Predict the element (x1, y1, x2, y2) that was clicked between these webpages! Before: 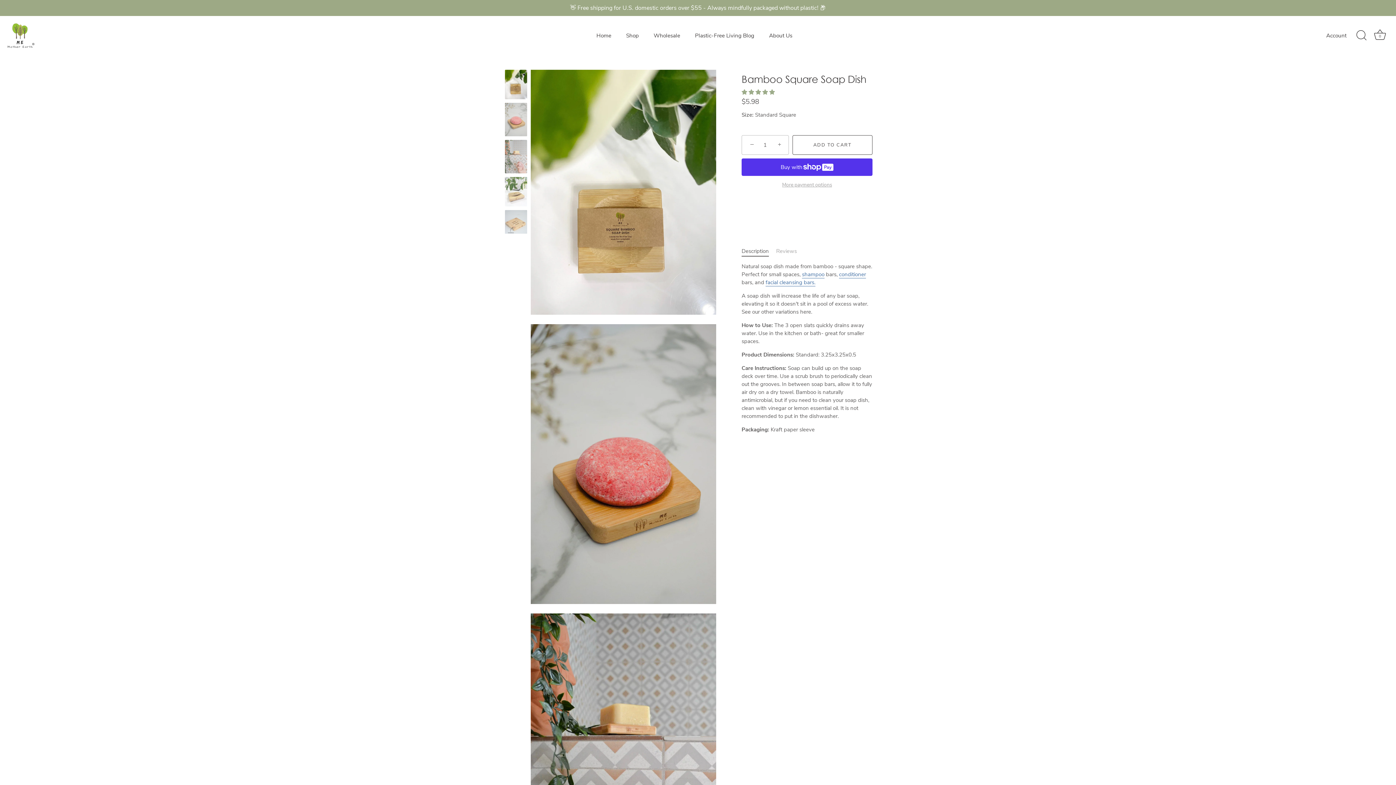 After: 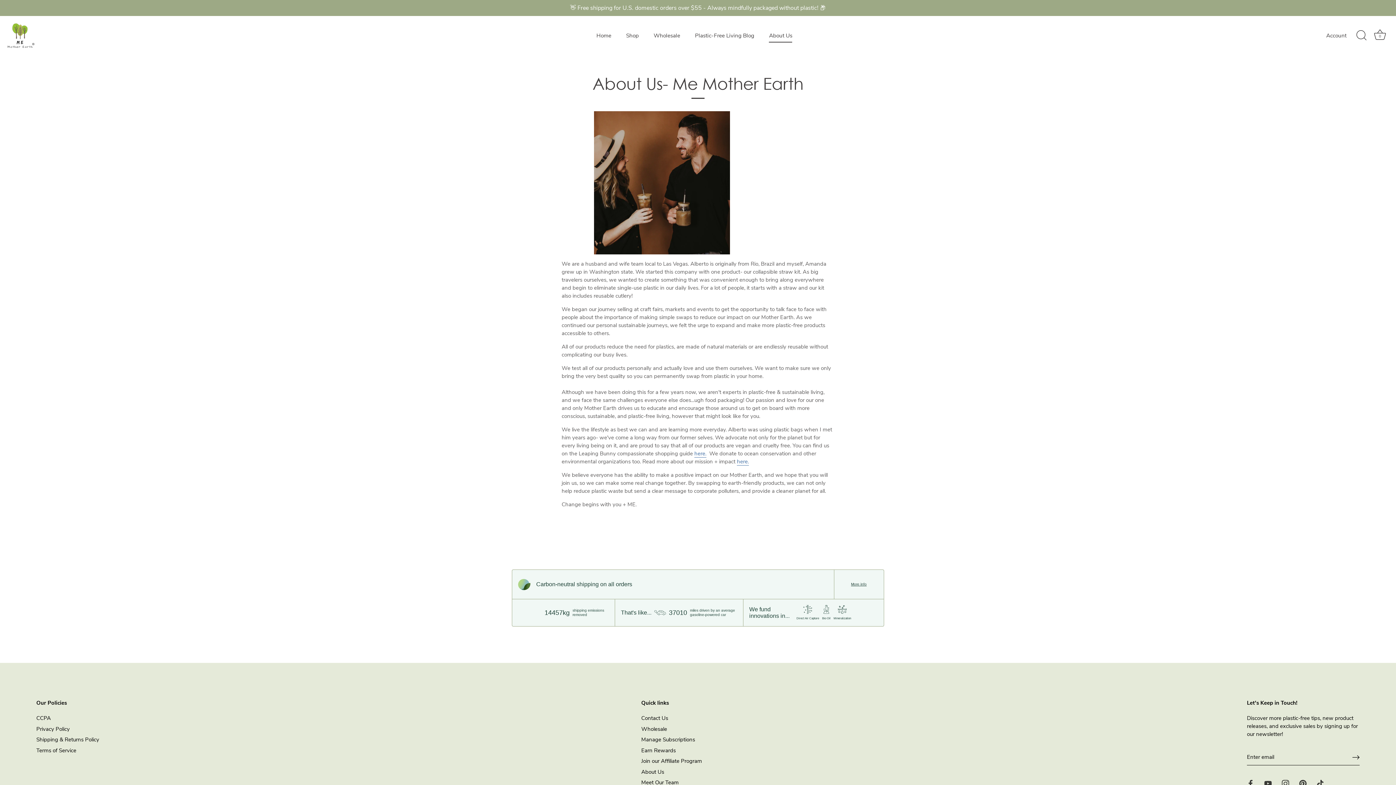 Action: bbox: (762, 28, 799, 42) label: About Us